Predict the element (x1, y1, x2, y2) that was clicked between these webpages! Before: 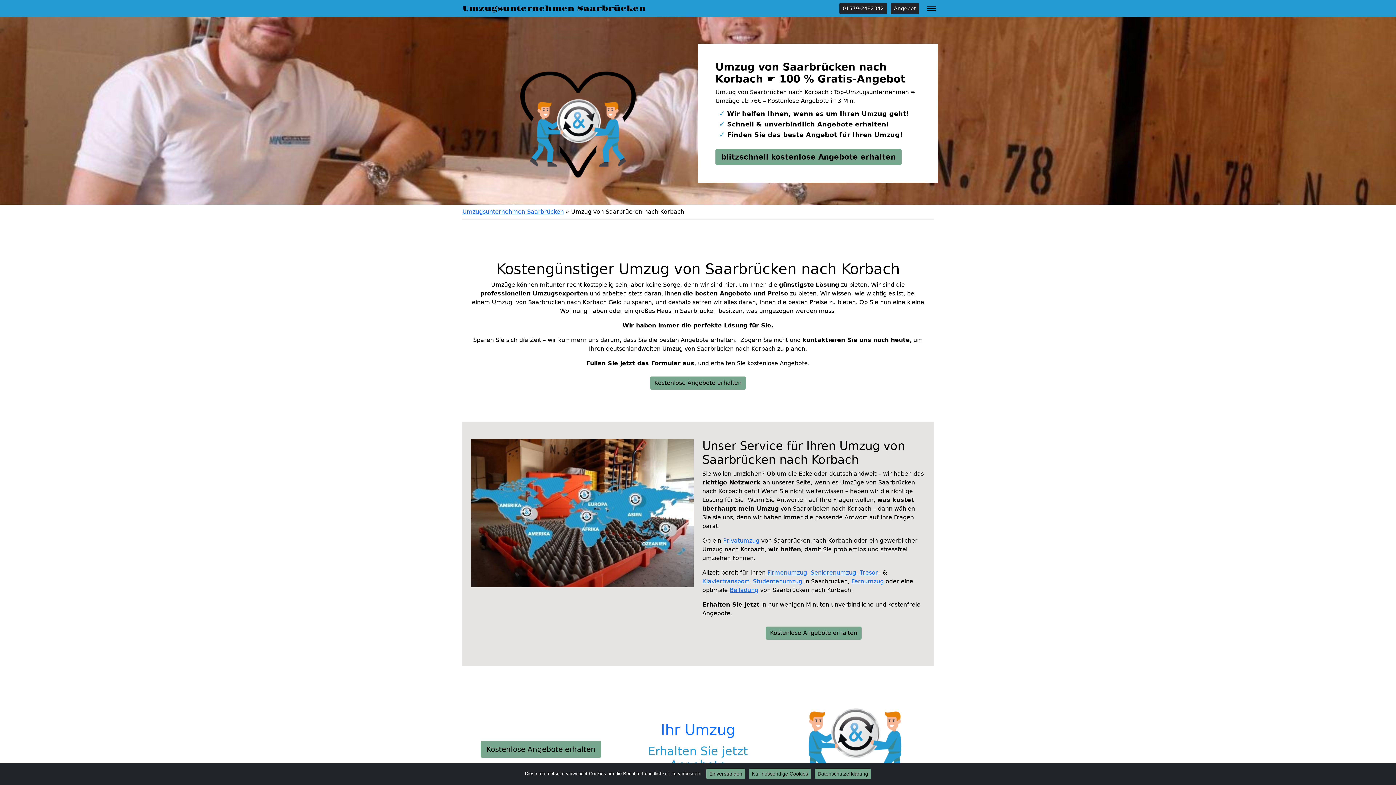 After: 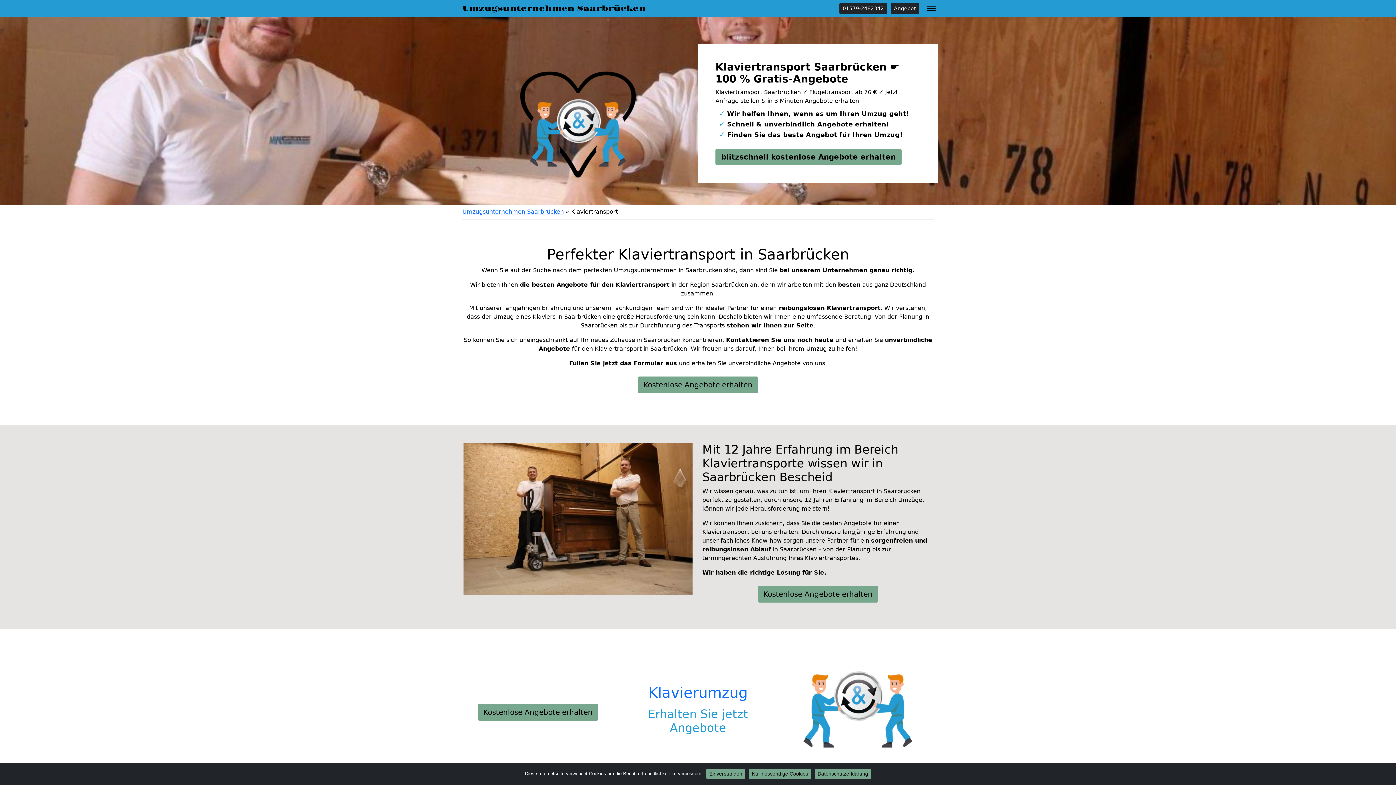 Action: label: Klaviertransport bbox: (702, 578, 749, 585)